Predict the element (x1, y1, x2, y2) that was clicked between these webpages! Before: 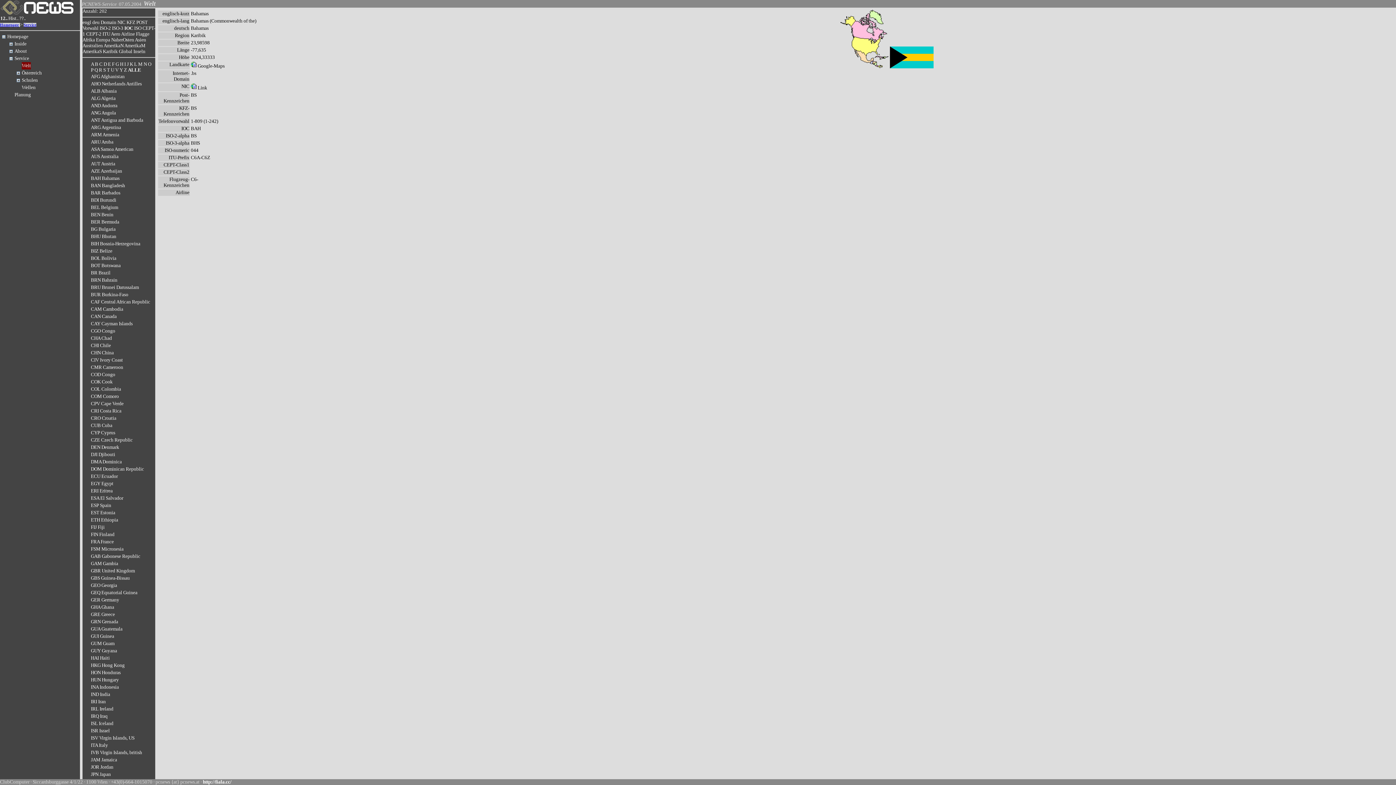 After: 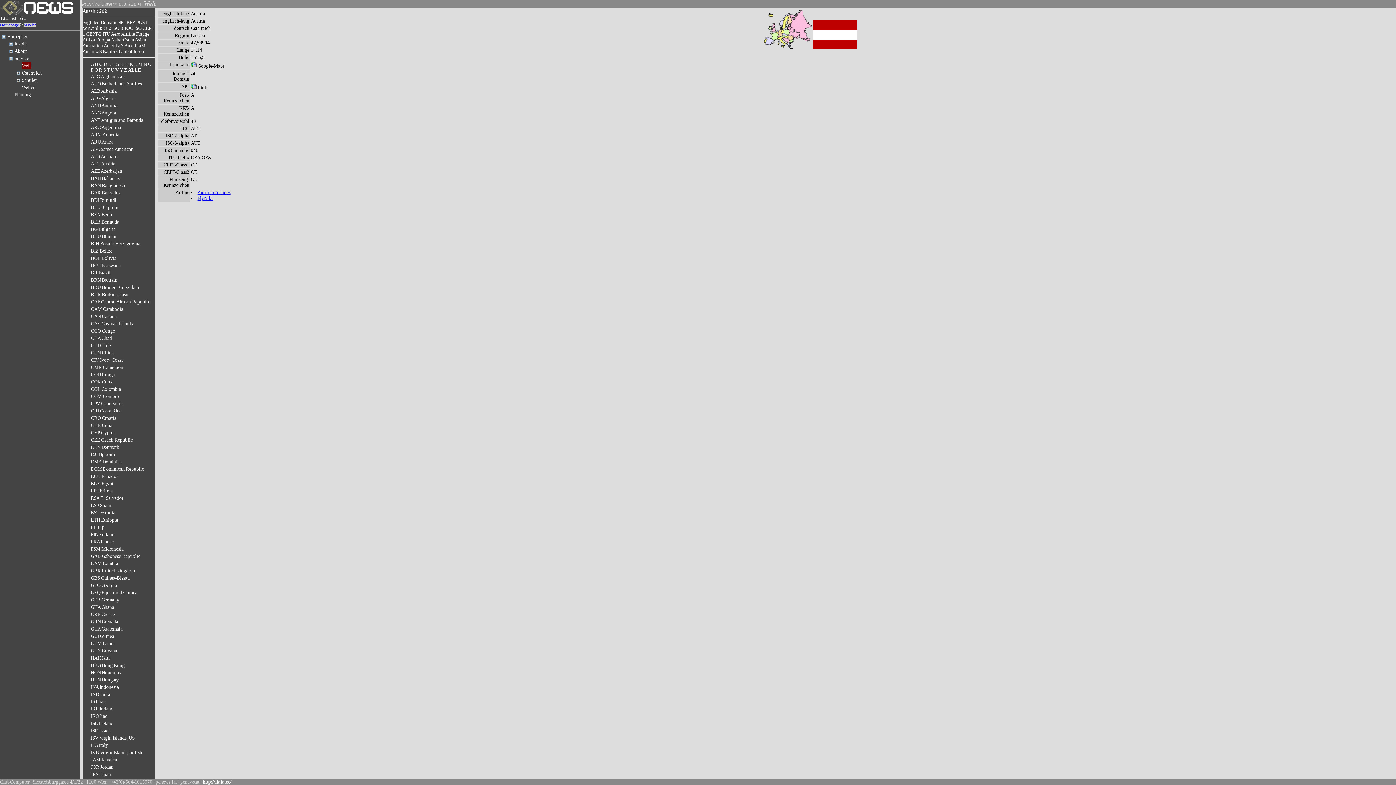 Action: label: AUT Austria bbox: (90, 160, 115, 166)